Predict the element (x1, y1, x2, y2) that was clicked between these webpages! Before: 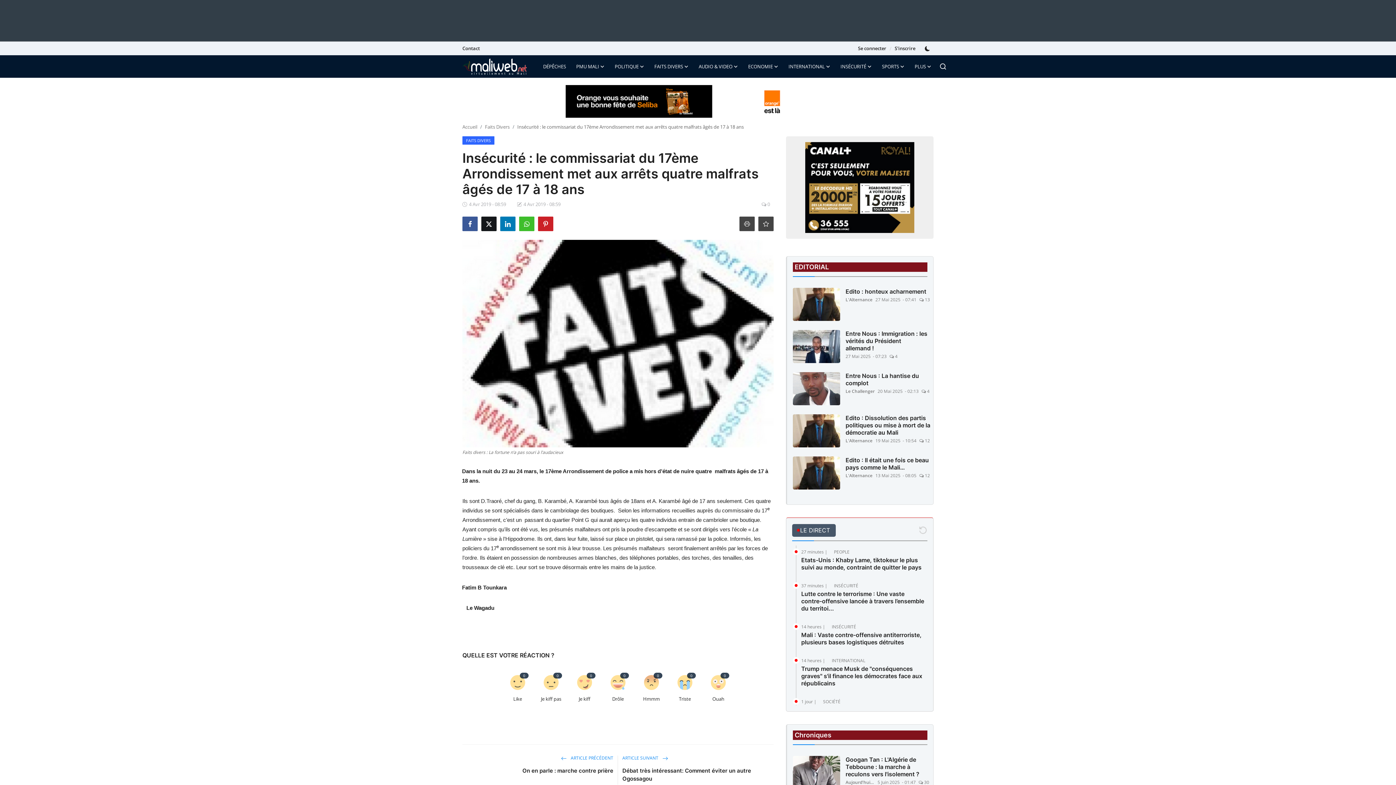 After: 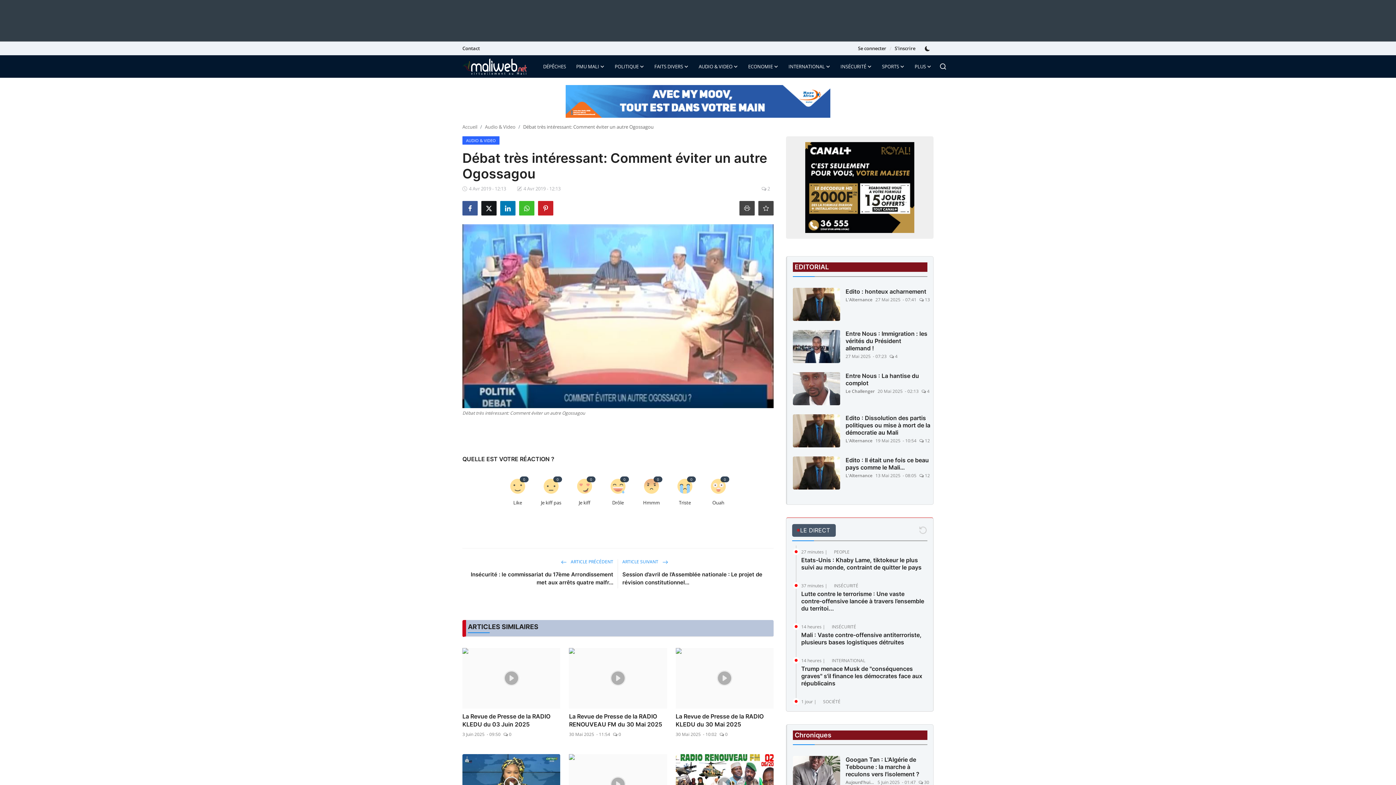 Action: label: ARTICLE SUIVANT  bbox: (622, 755, 668, 761)